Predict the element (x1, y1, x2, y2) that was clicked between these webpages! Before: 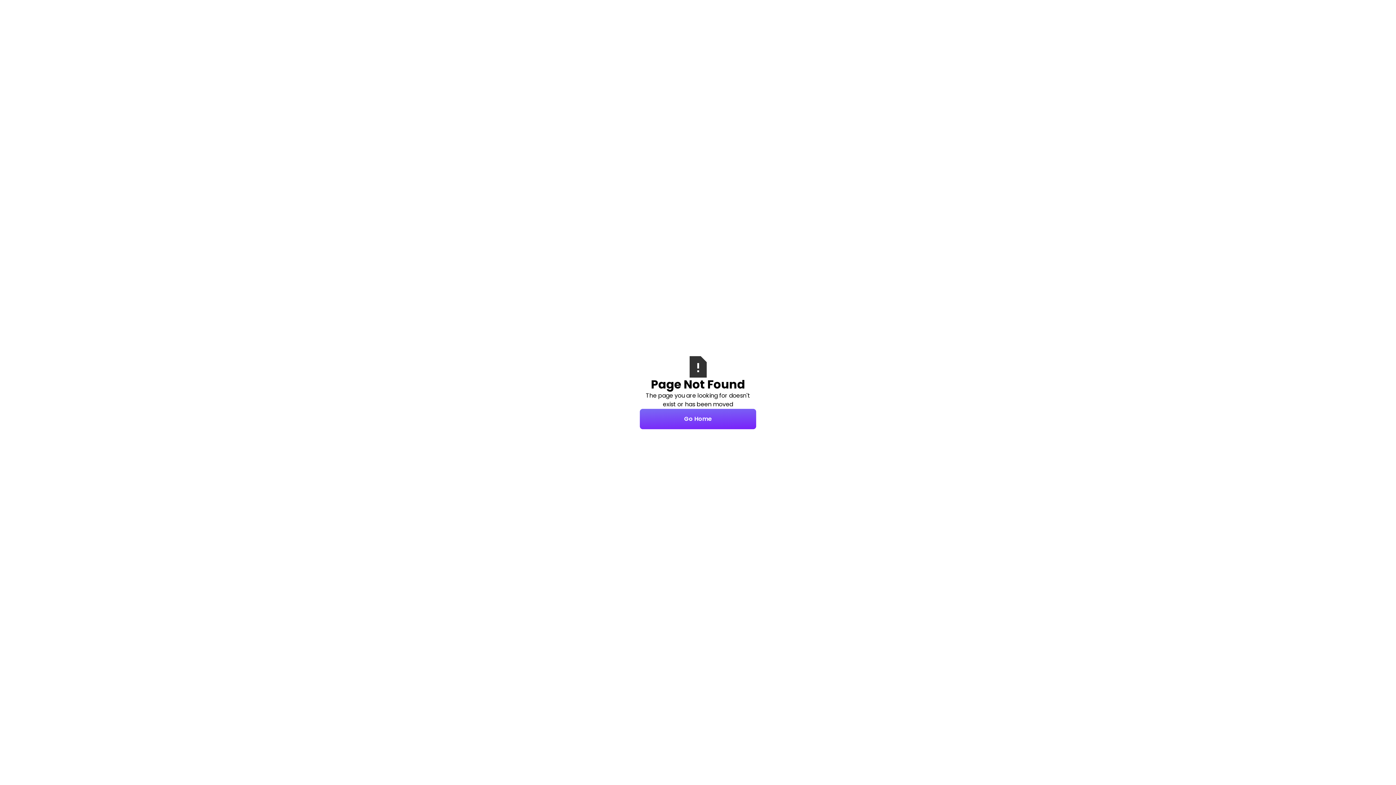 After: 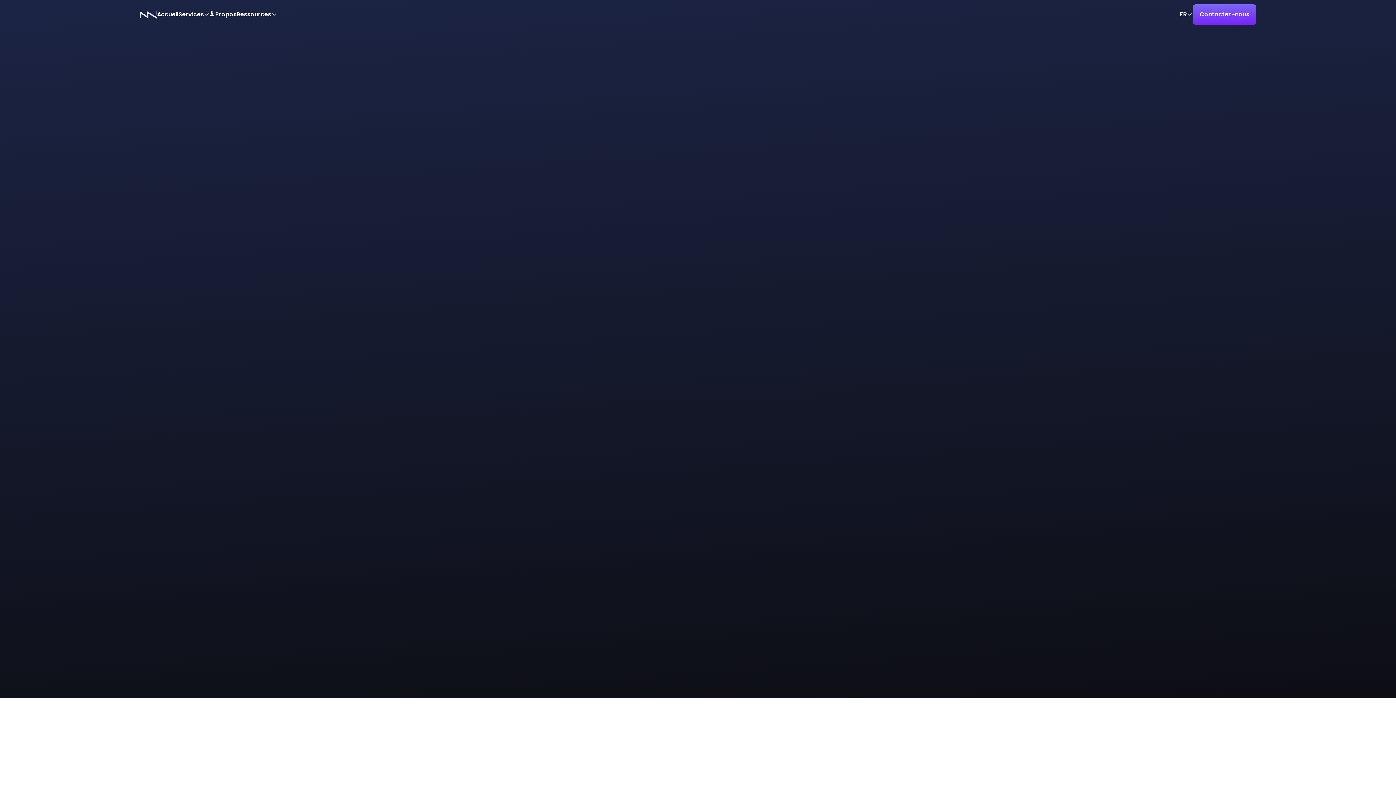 Action: label: Go Home bbox: (640, 408, 756, 429)